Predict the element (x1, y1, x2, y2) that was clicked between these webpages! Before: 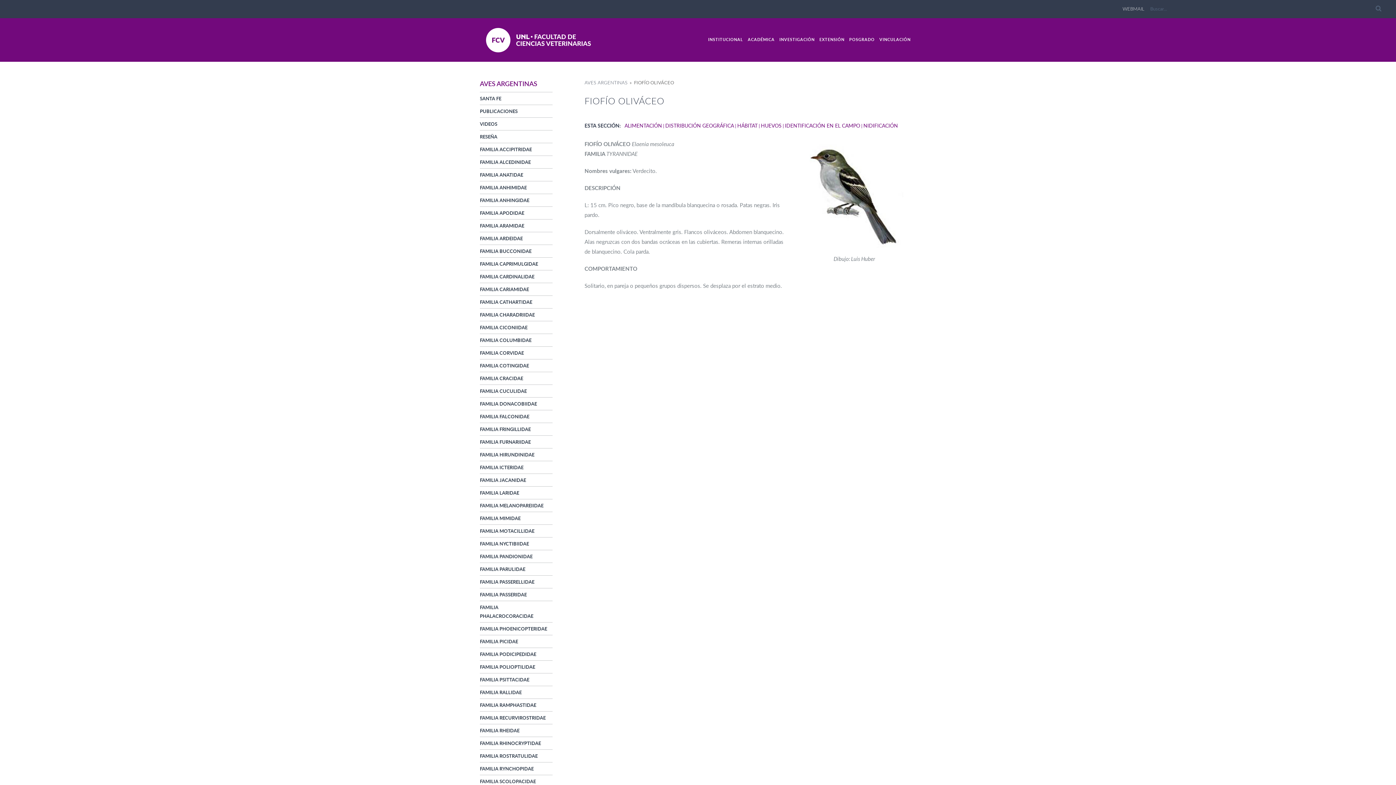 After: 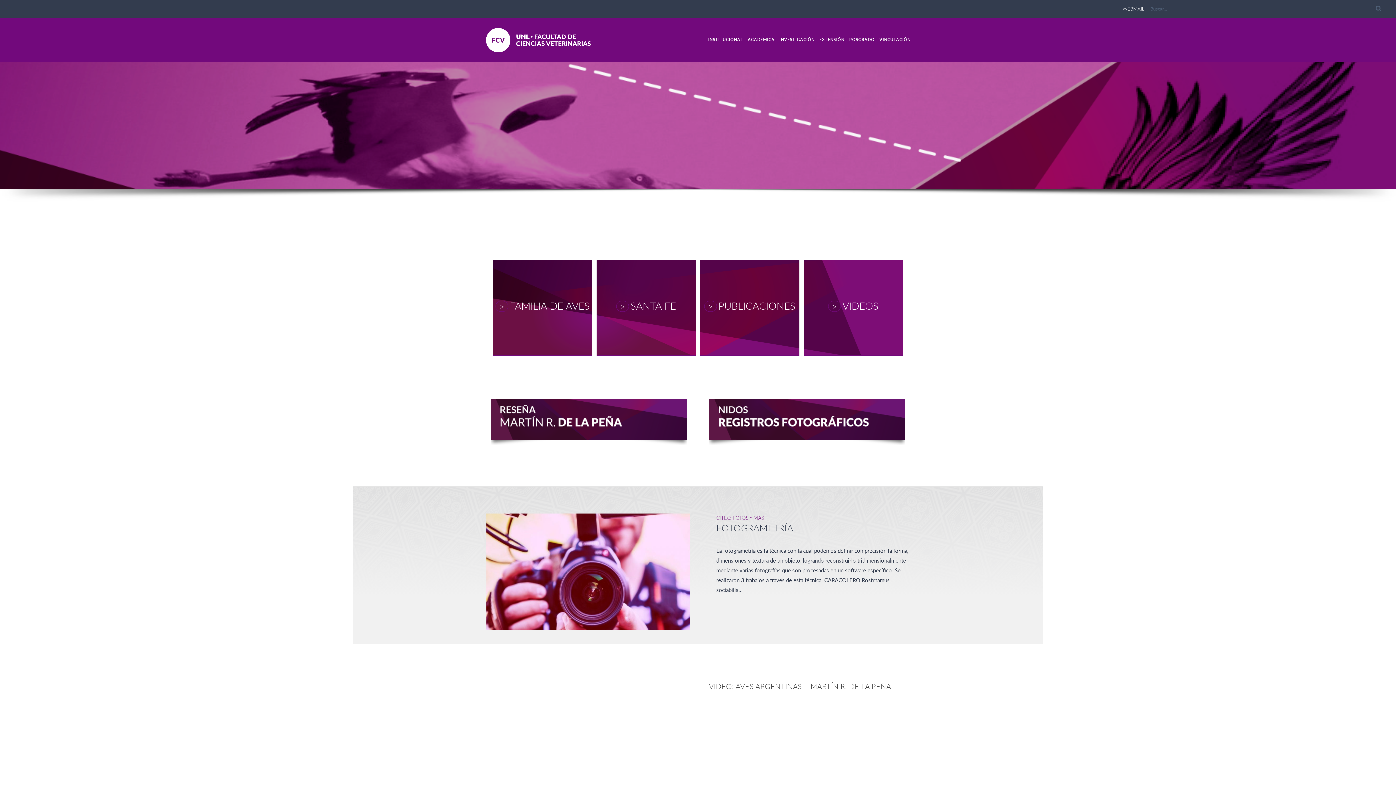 Action: bbox: (584, 79, 627, 85) label: AVES ARGENTINAS